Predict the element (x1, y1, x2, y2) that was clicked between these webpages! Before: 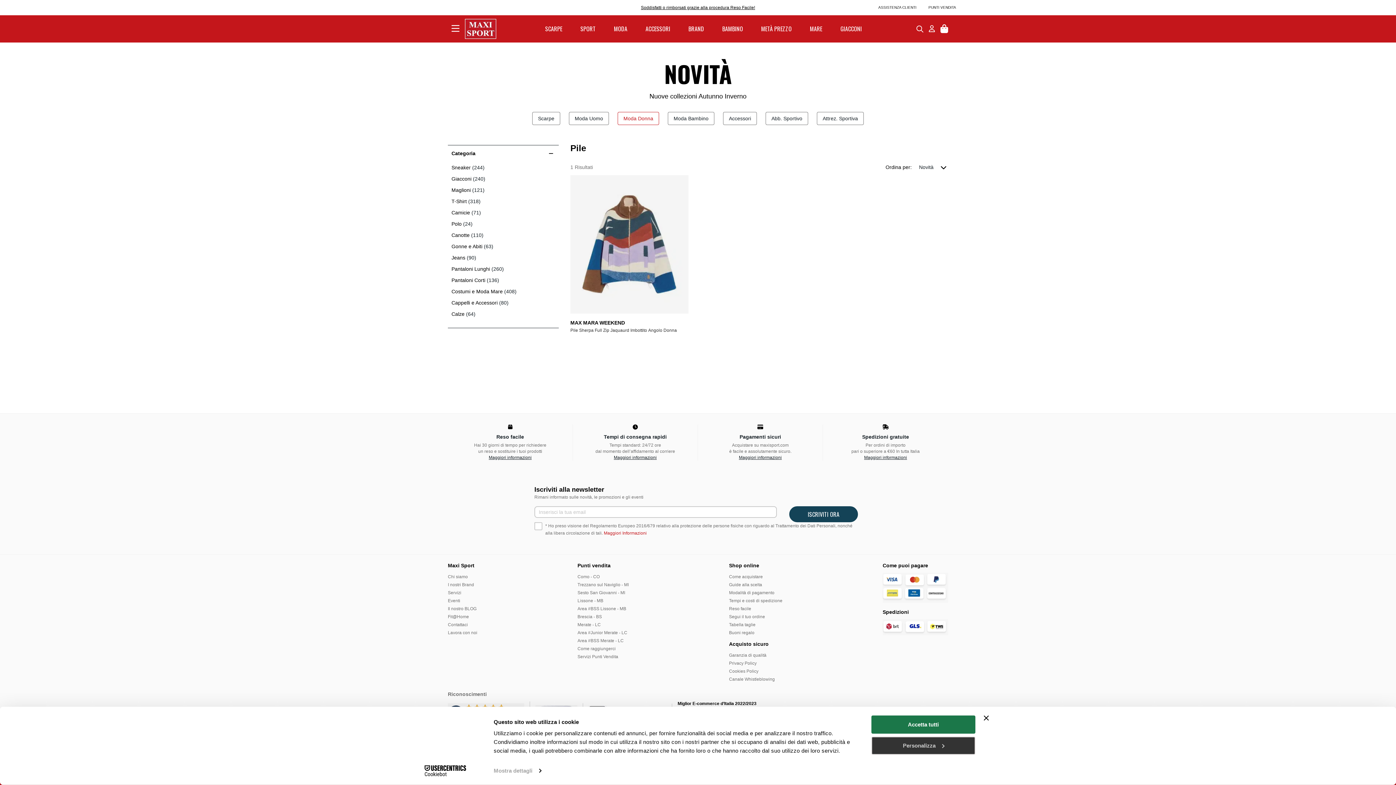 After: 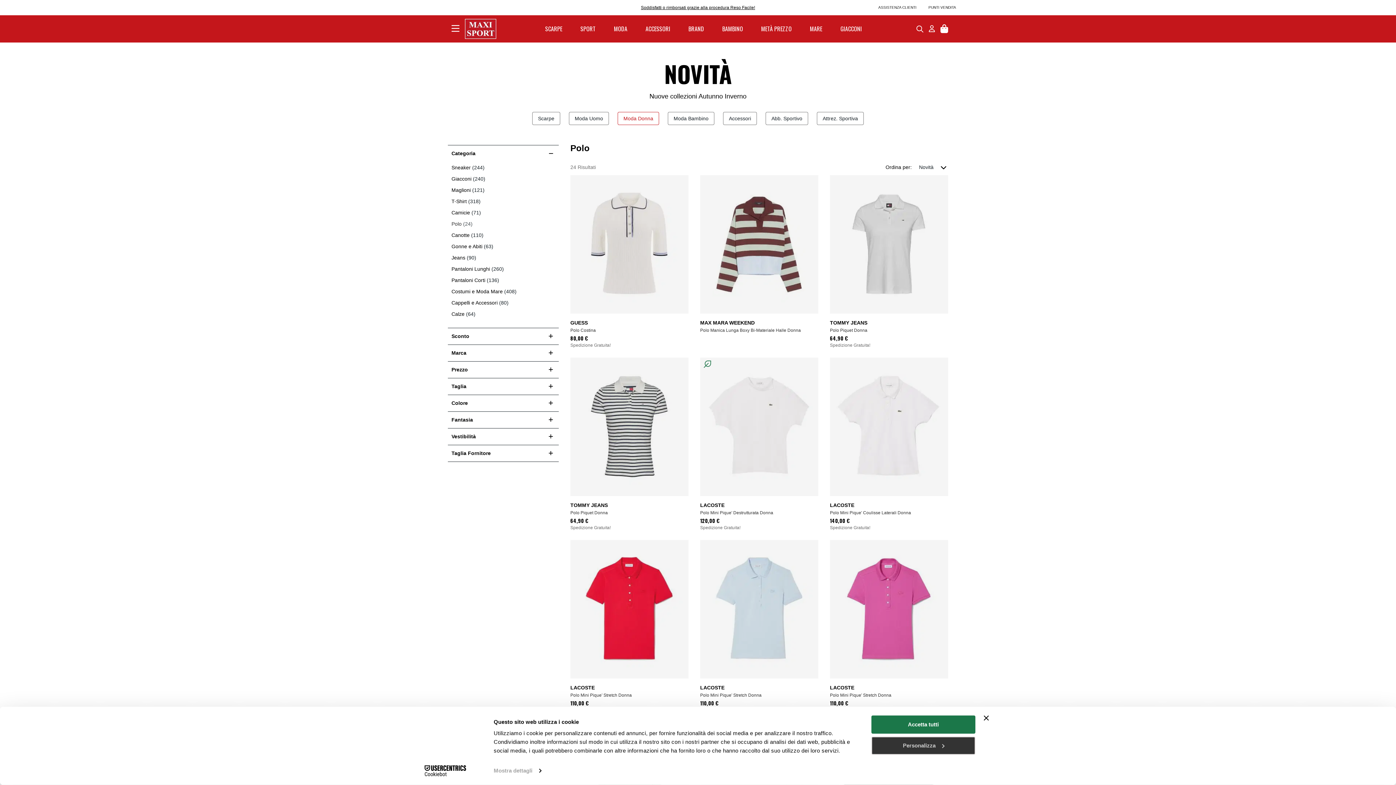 Action: label: Polo bbox: (451, 219, 555, 228)